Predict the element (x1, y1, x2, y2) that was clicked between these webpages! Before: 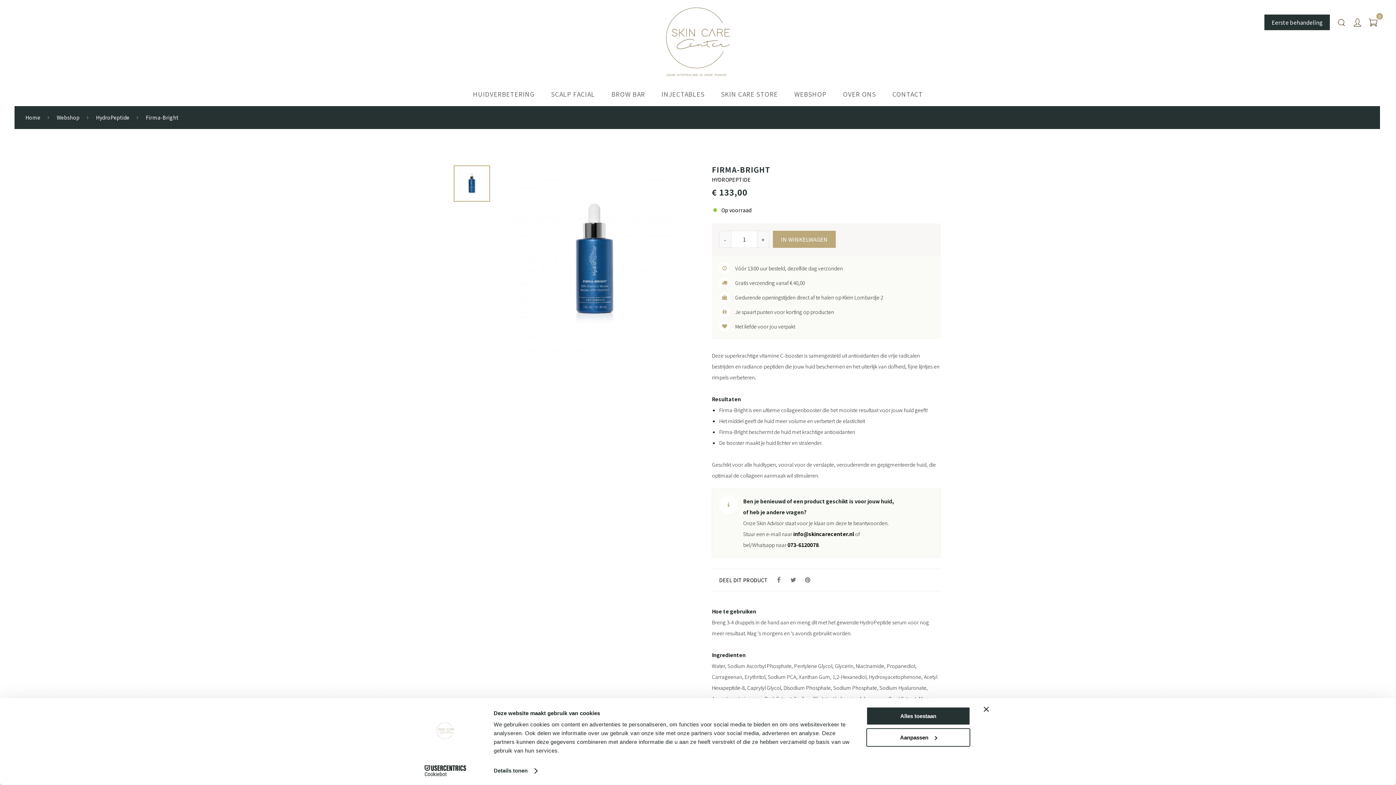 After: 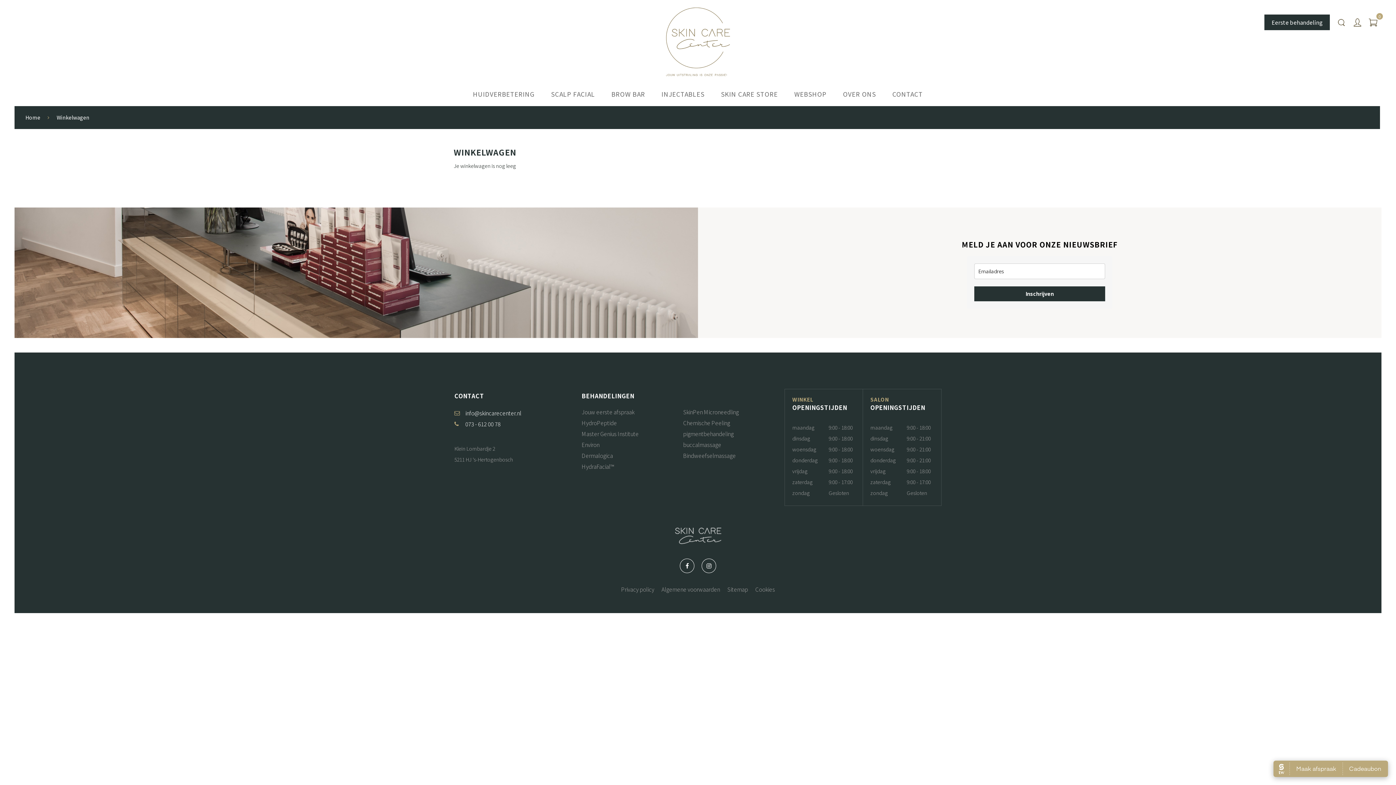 Action: bbox: (1365, 14, 1381, 30)